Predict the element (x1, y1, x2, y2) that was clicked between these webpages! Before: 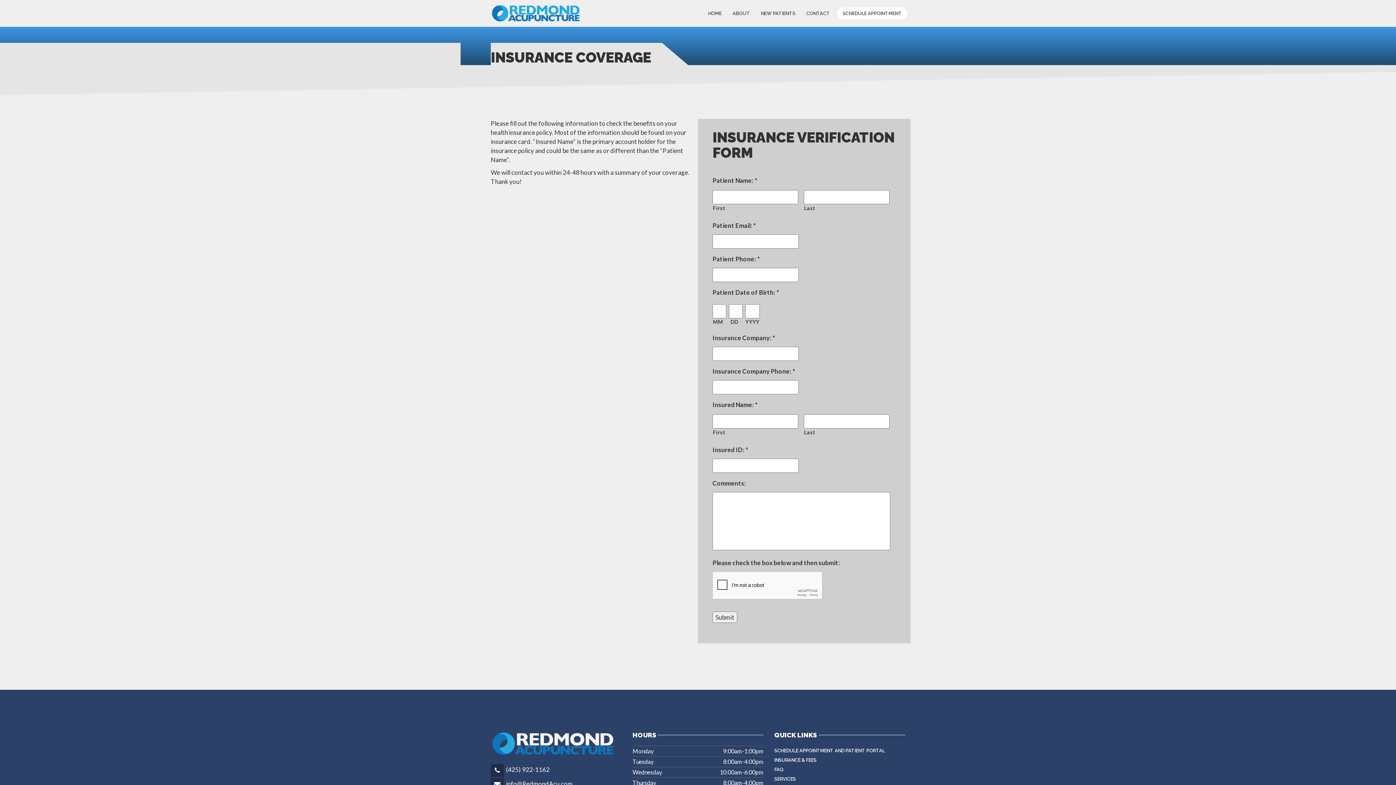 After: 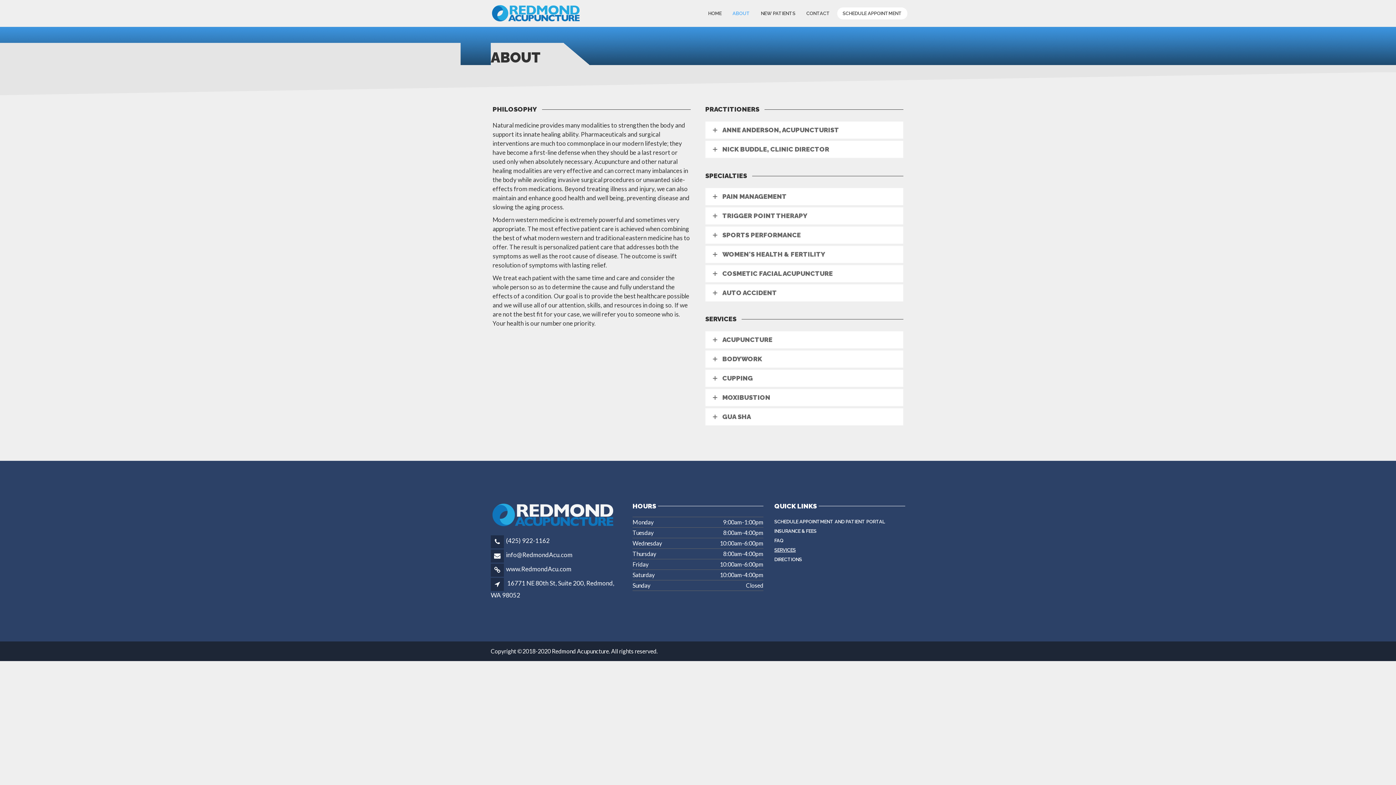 Action: bbox: (774, 774, 796, 783) label: SERVICES